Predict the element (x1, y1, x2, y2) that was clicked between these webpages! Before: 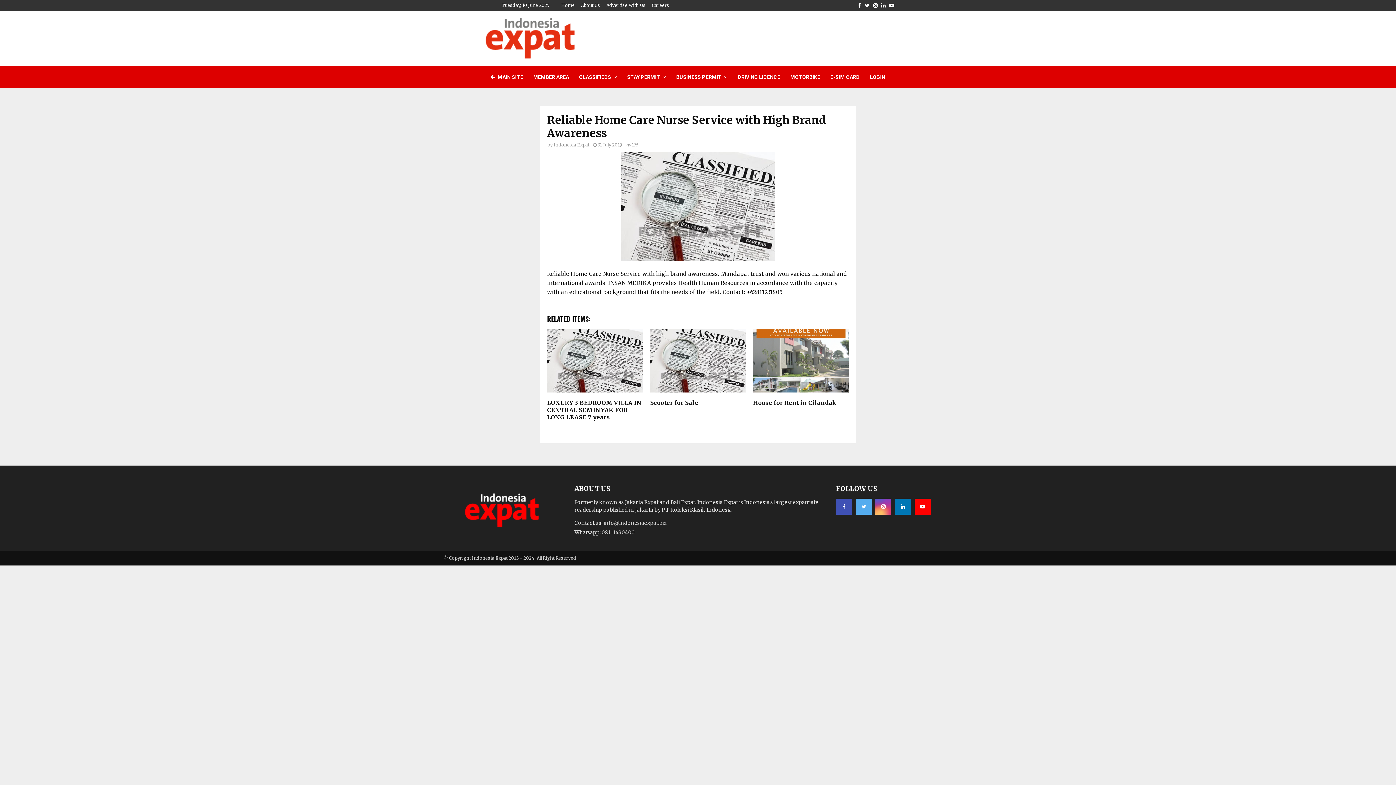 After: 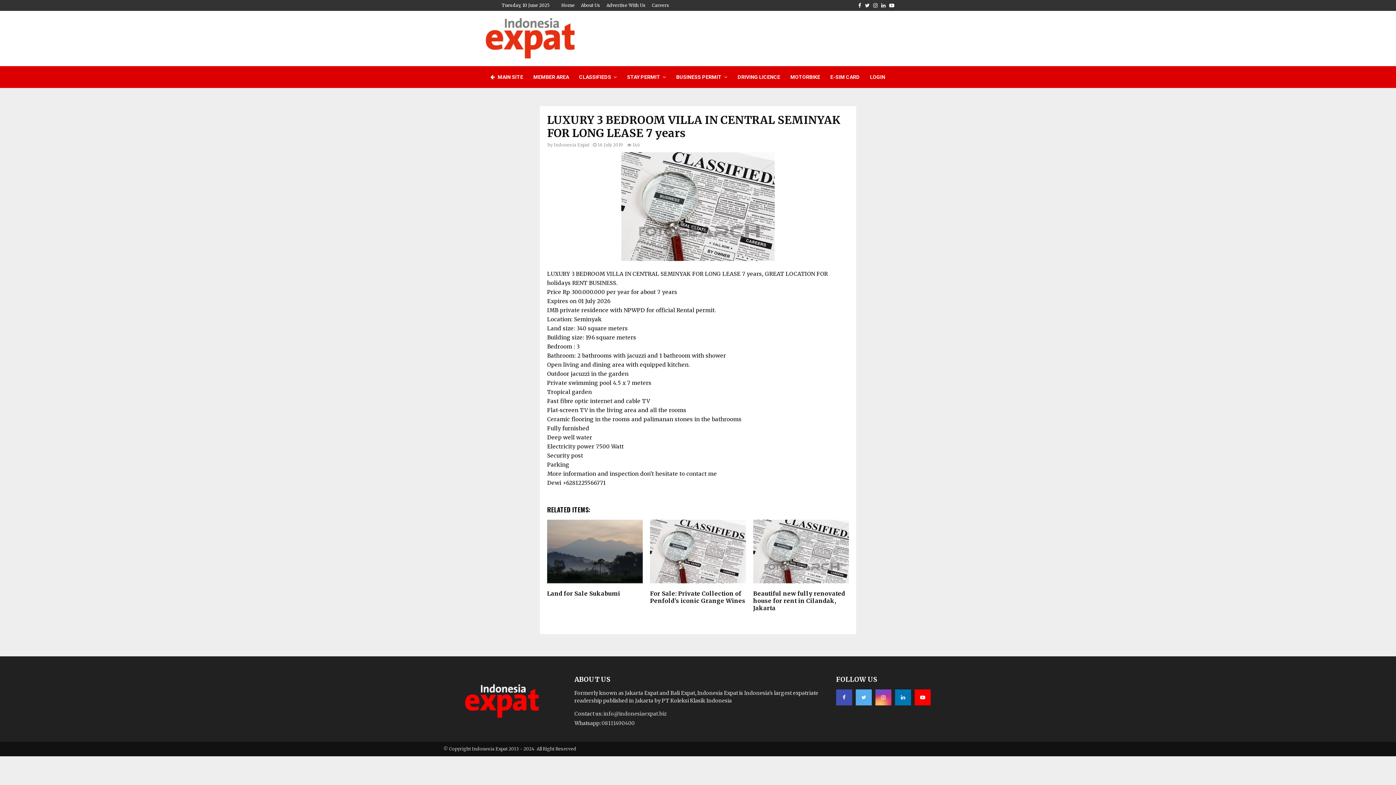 Action: bbox: (547, 328, 643, 392)